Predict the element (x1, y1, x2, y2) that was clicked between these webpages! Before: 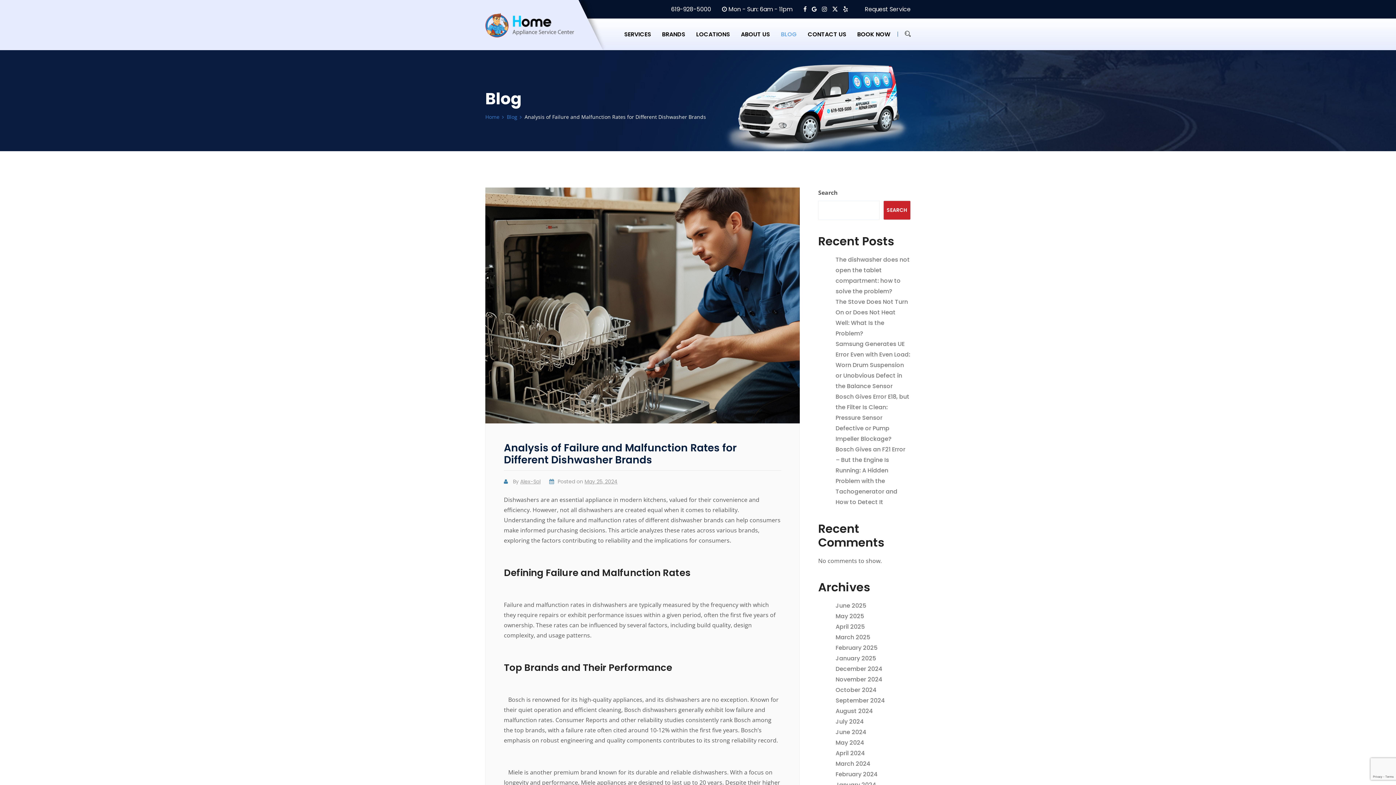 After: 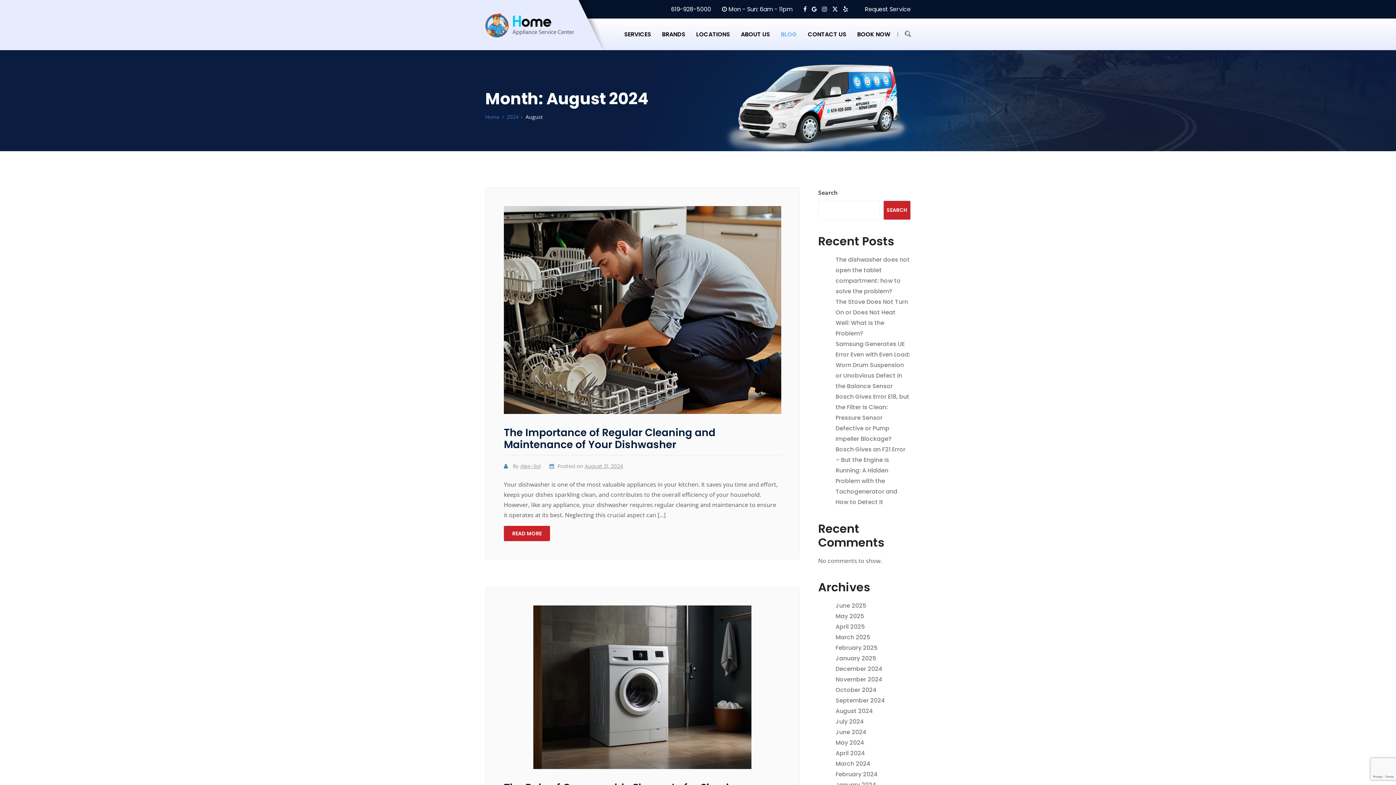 Action: label: August 2024 bbox: (835, 707, 873, 715)